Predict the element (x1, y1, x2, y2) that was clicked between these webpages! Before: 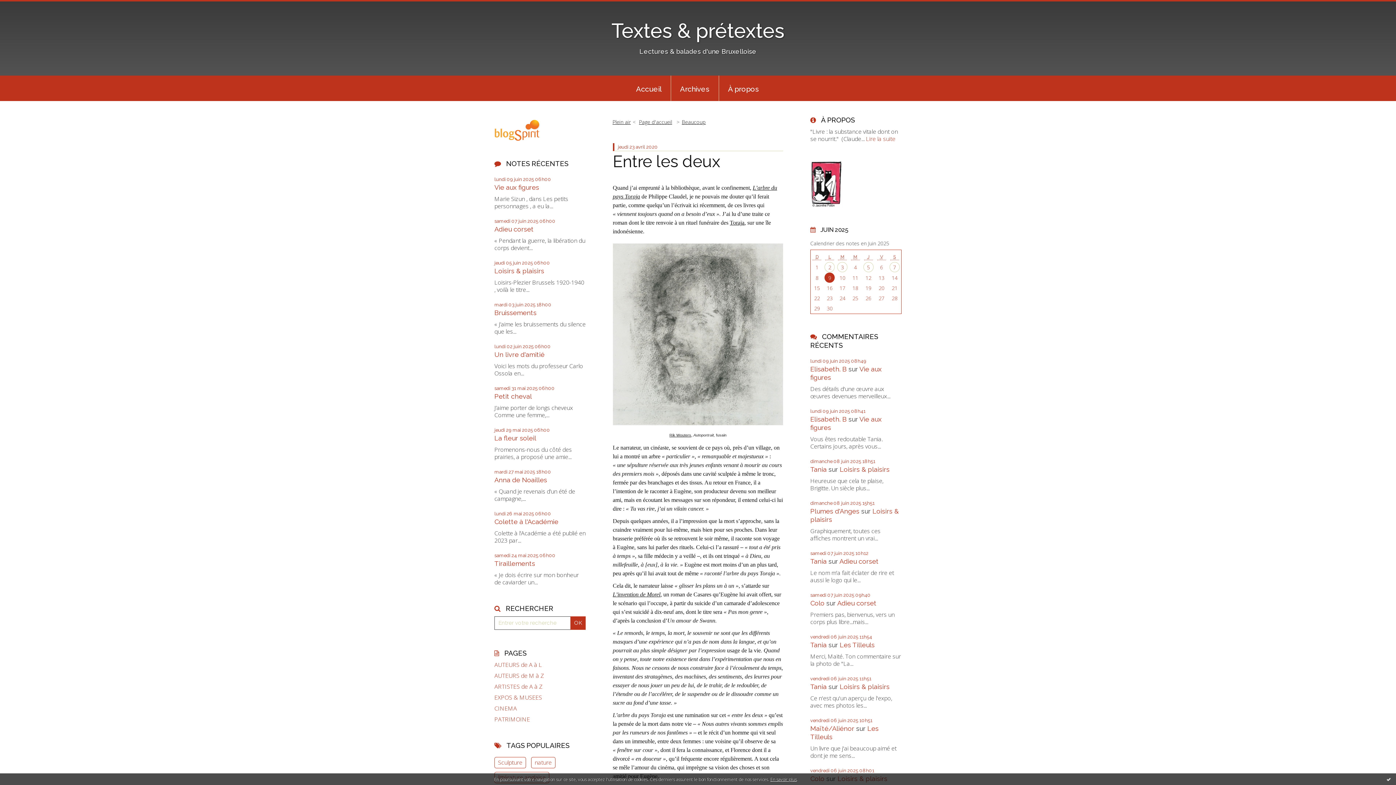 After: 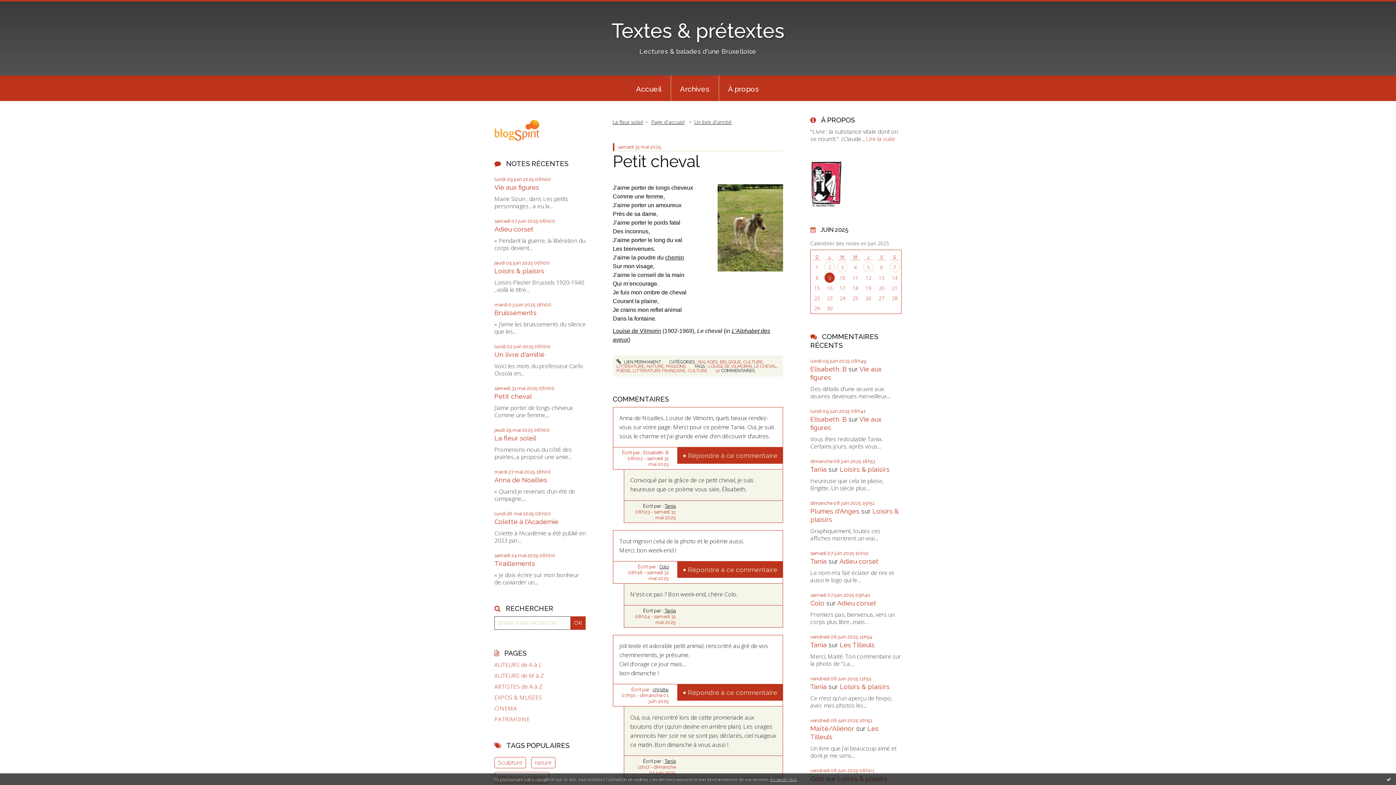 Action: label: Petit cheval bbox: (494, 392, 532, 400)